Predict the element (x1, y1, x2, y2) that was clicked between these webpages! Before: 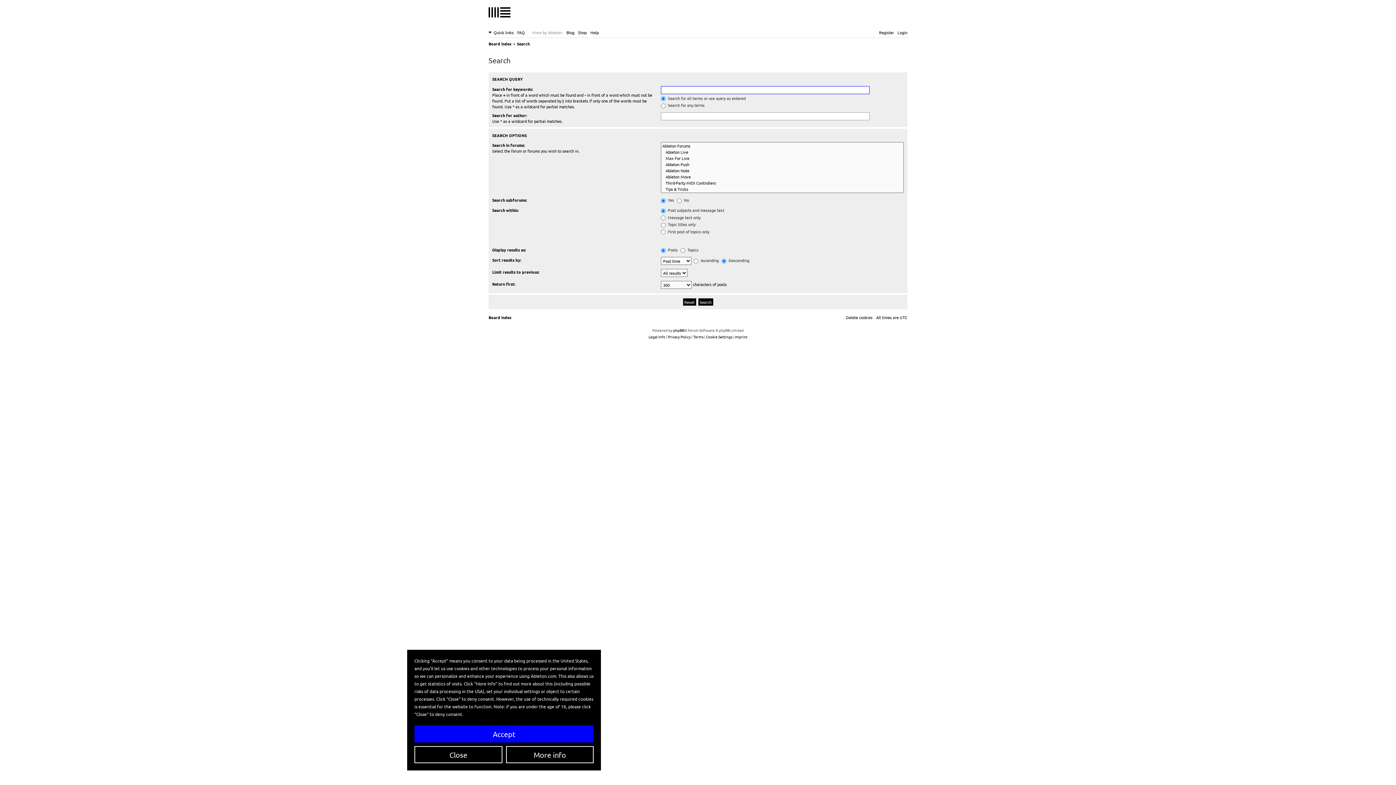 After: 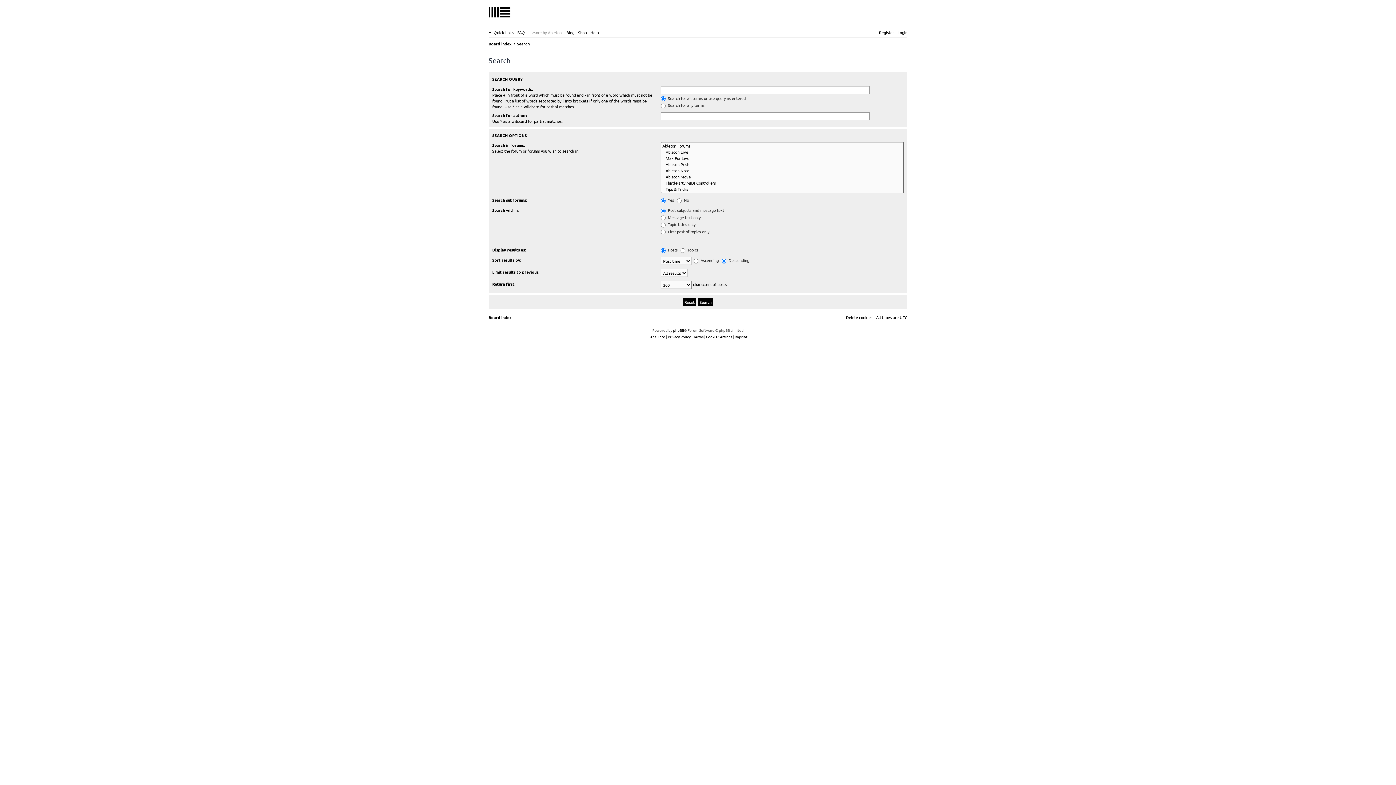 Action: label: Accept bbox: (414, 725, 593, 742)